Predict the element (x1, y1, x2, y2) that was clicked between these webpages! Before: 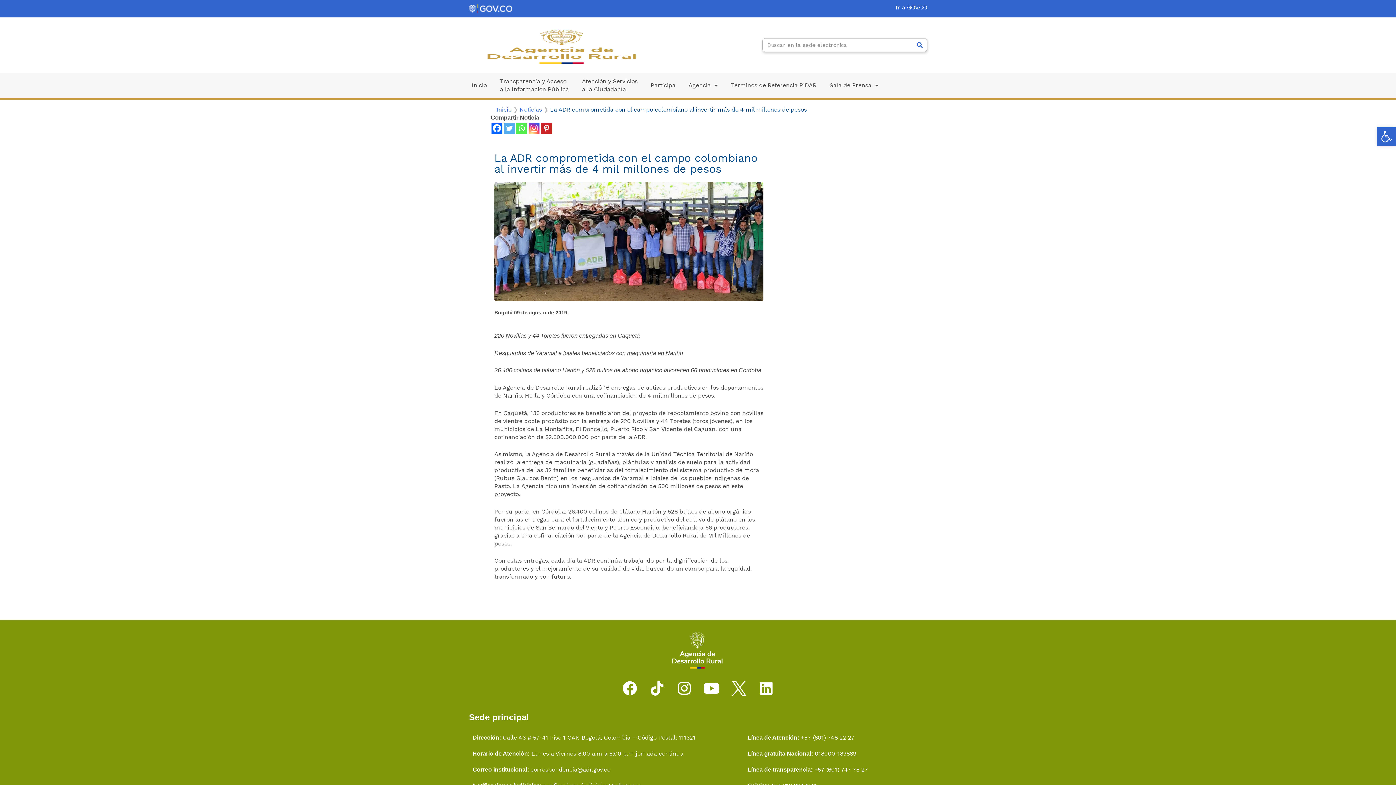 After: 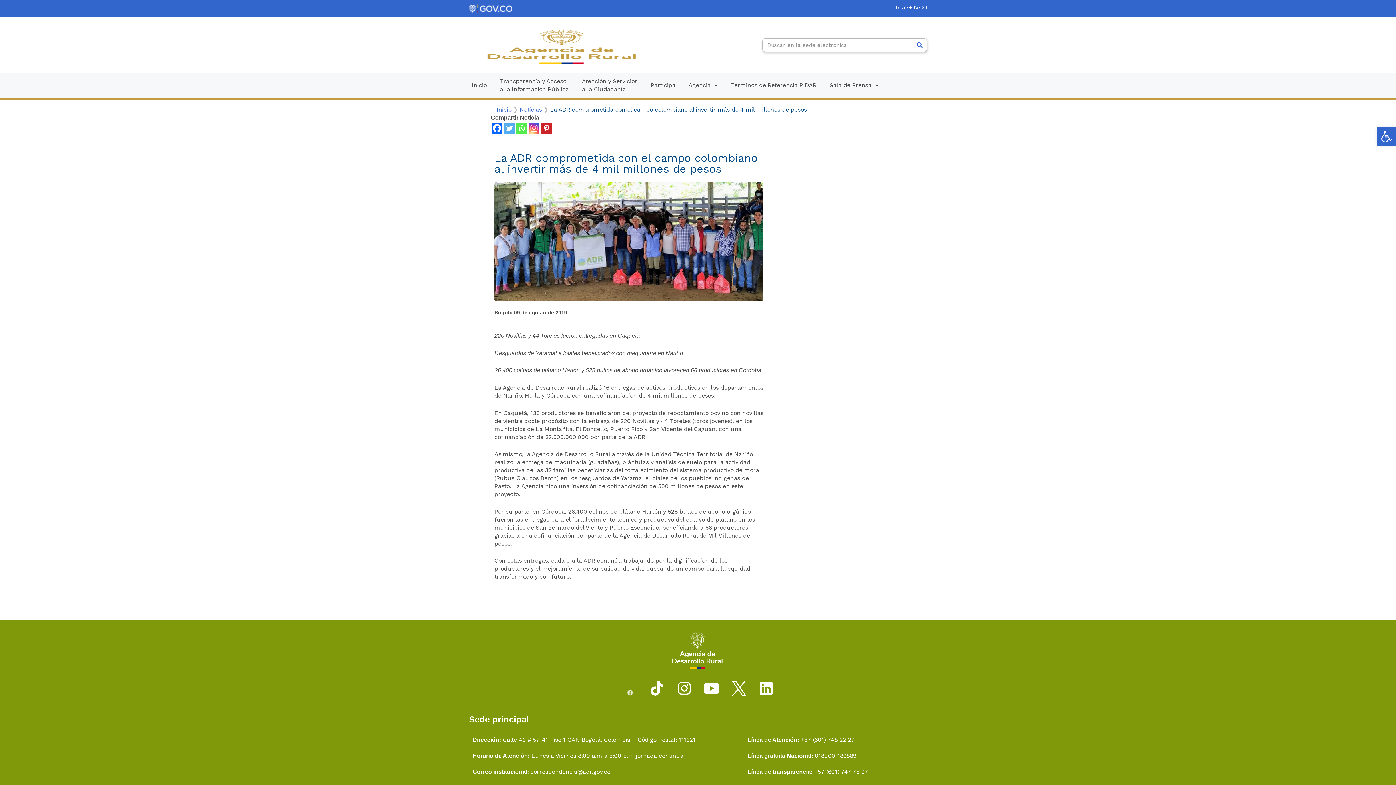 Action: label: Facebook bbox: (622, 681, 637, 696)